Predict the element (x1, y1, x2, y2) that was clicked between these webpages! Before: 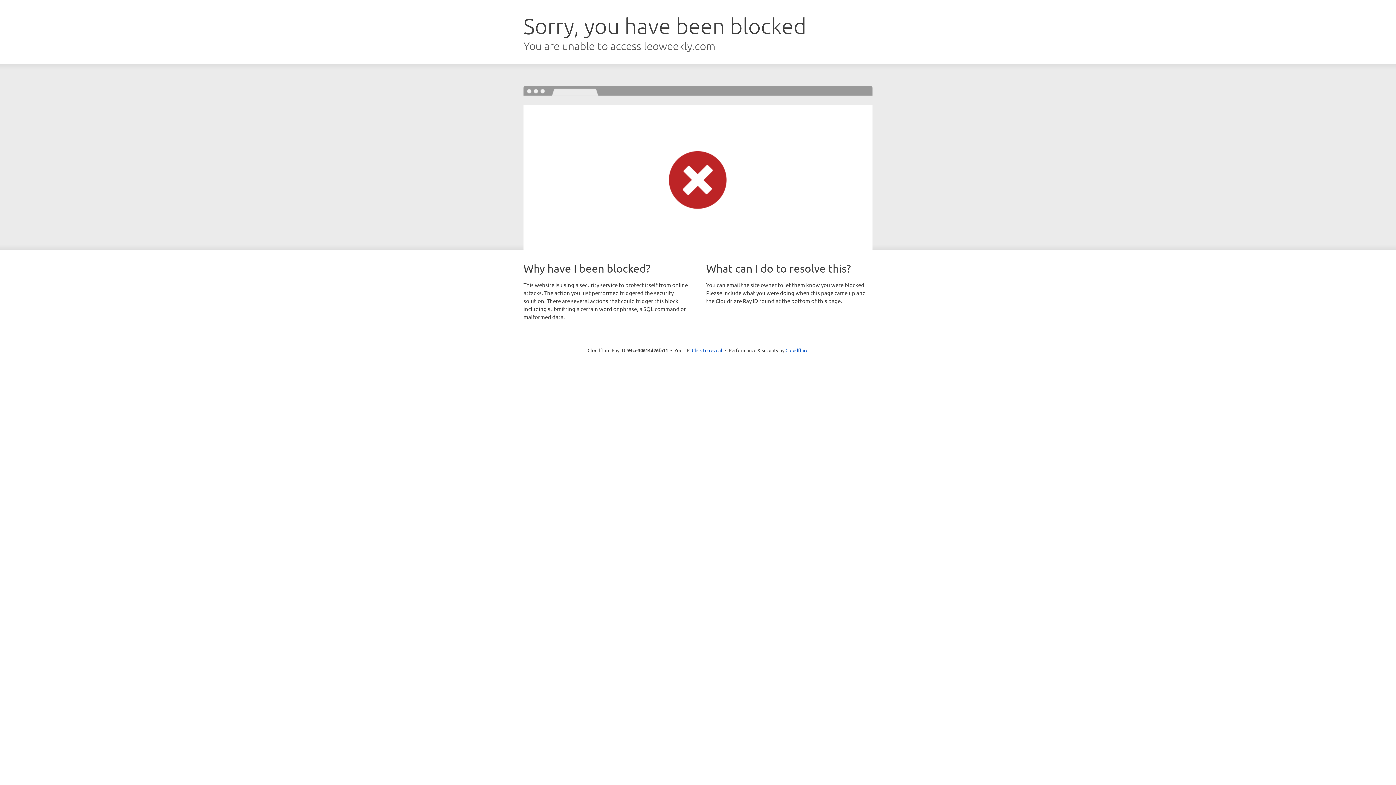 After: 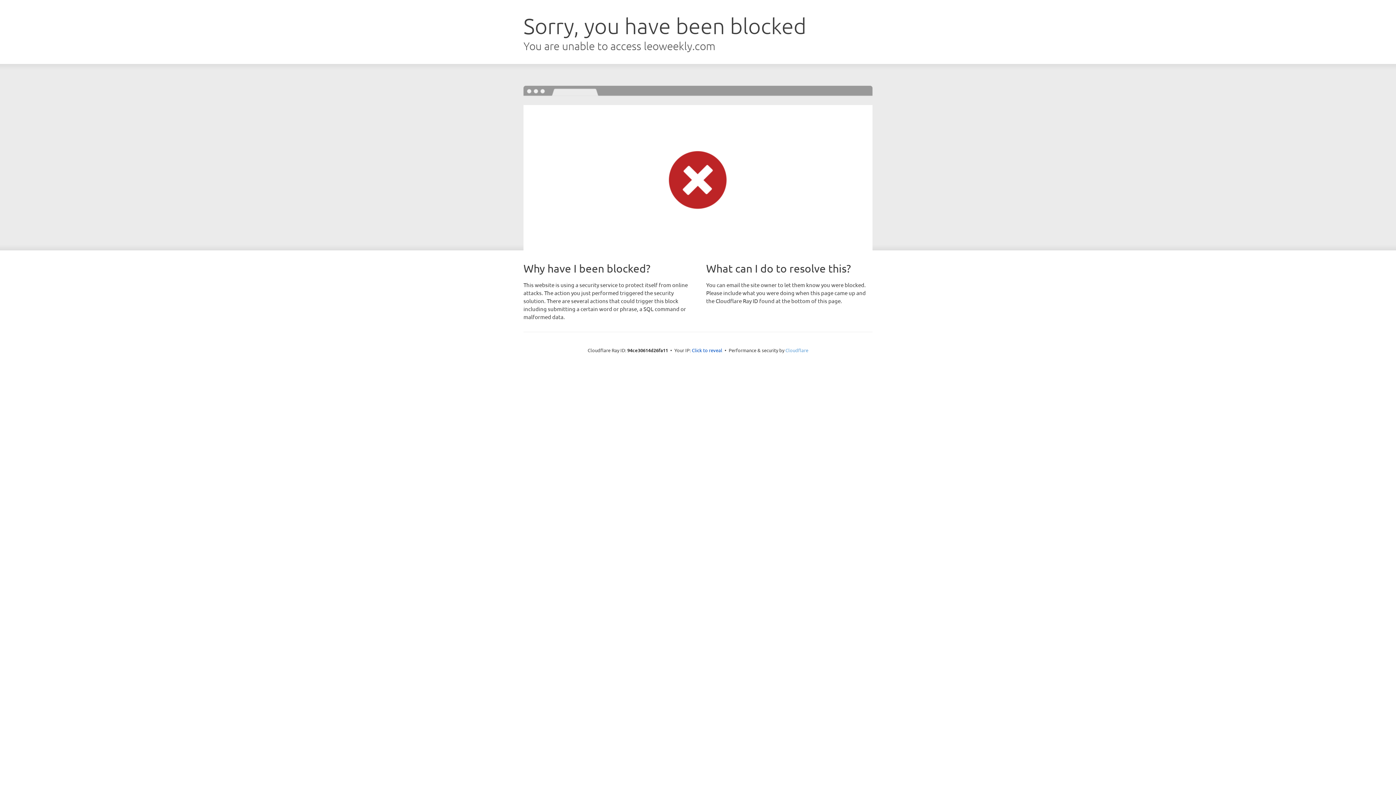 Action: label: Cloudflare bbox: (785, 347, 808, 353)